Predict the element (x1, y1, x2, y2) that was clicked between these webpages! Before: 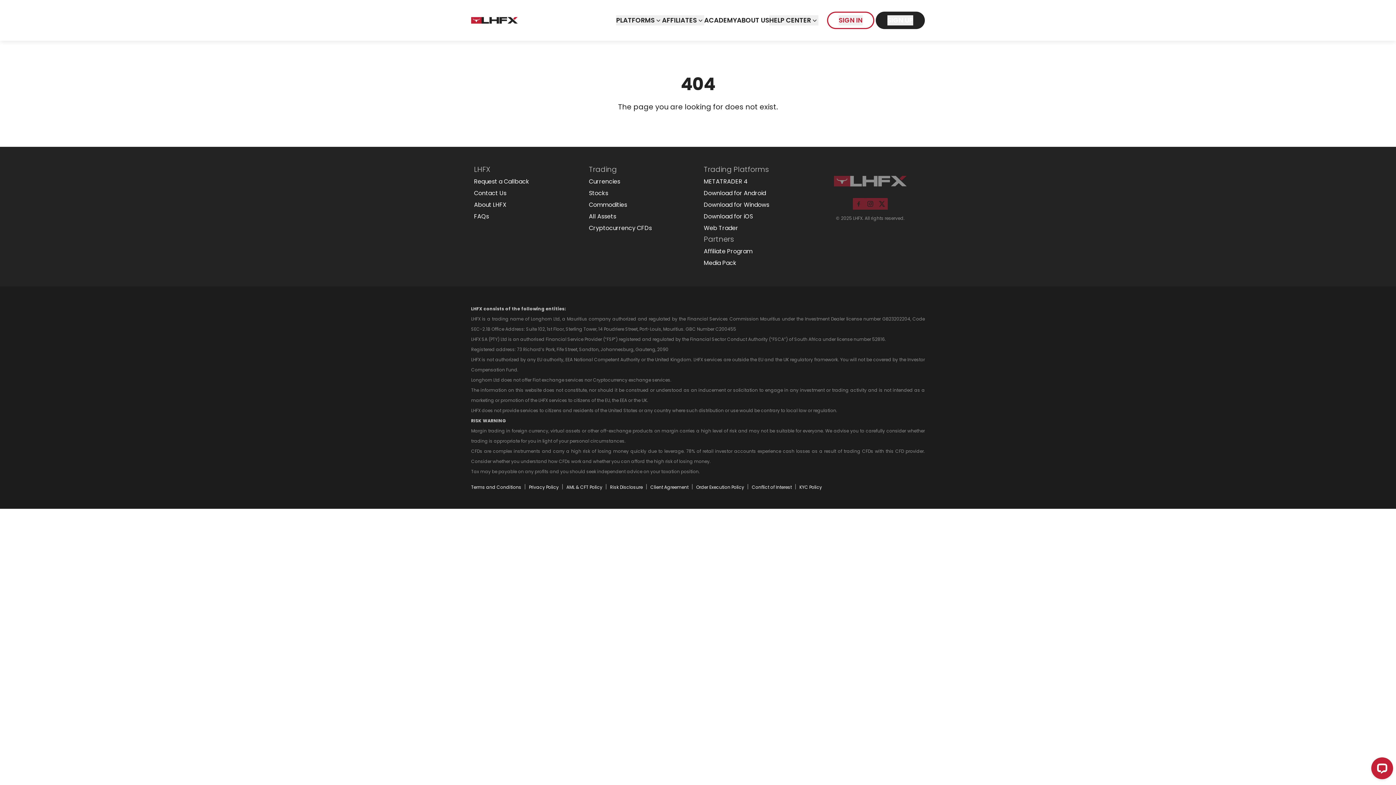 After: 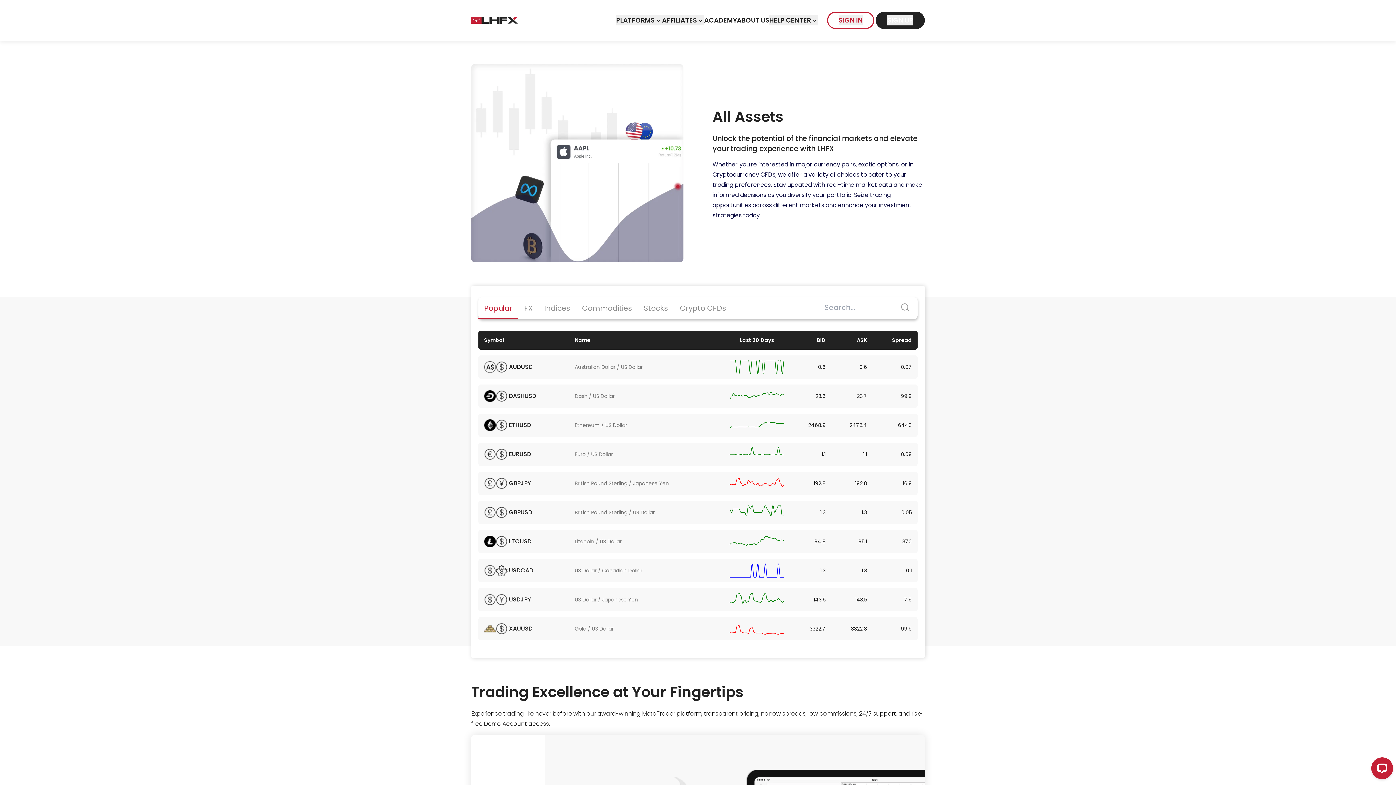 Action: label: Currencies bbox: (589, 177, 620, 186)